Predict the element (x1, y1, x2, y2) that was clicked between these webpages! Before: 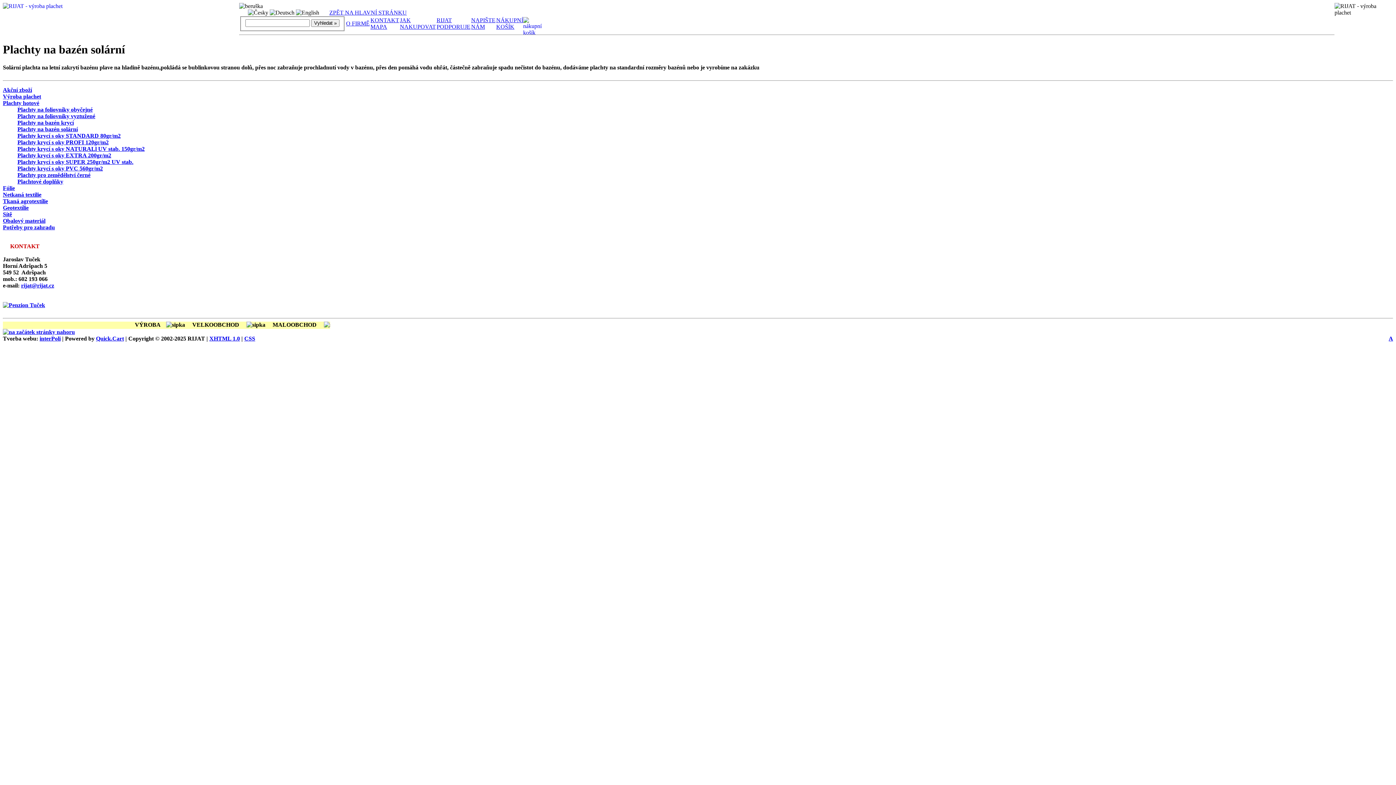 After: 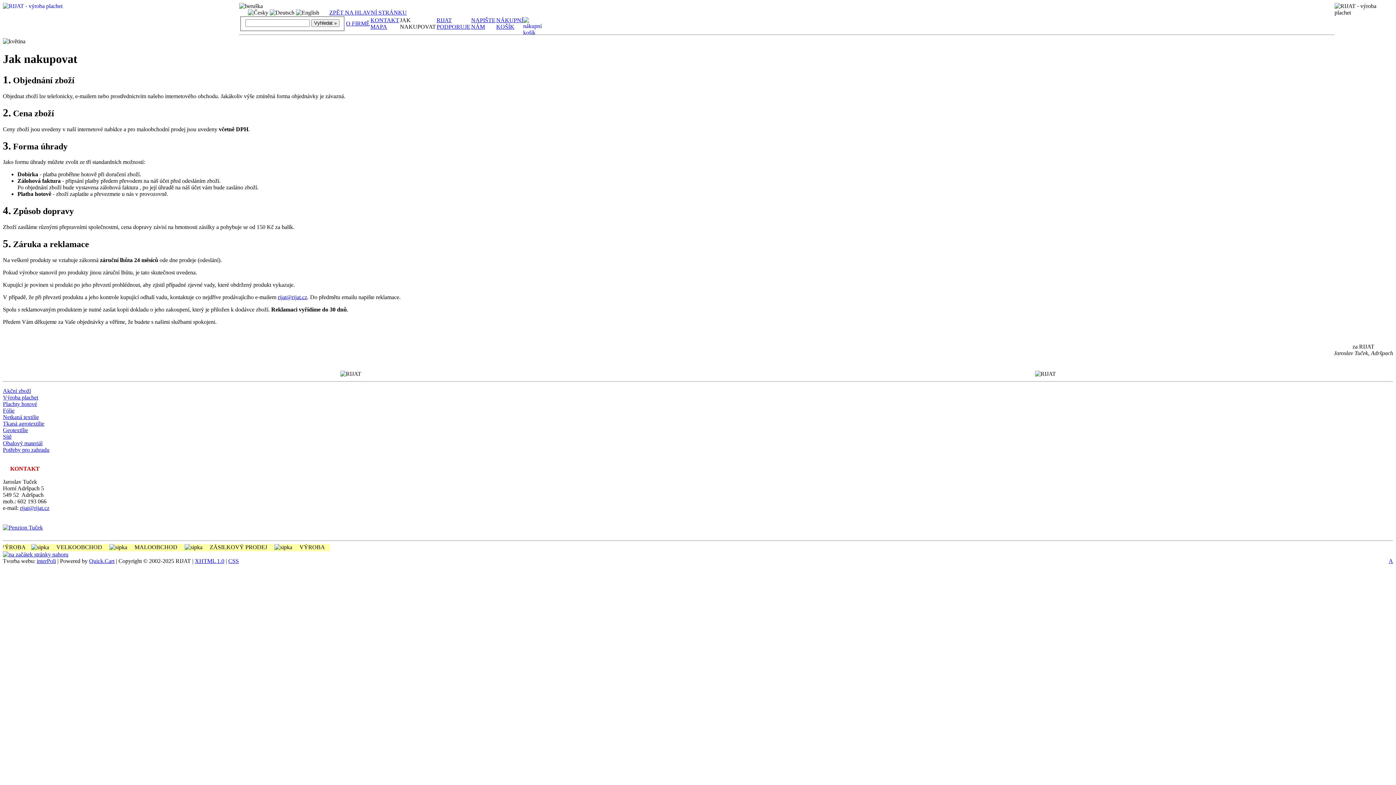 Action: bbox: (400, 17, 436, 29) label: JAK
NAKUPOVAT